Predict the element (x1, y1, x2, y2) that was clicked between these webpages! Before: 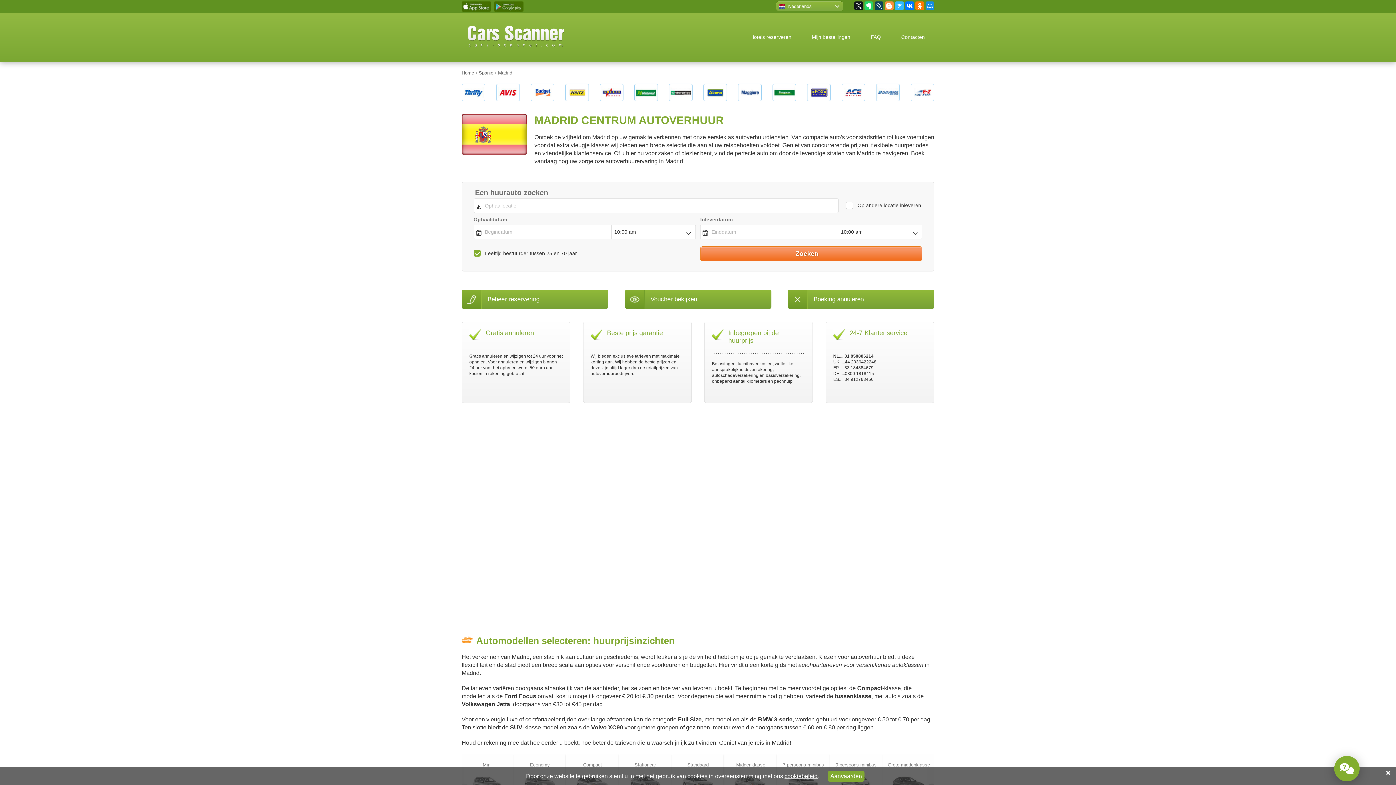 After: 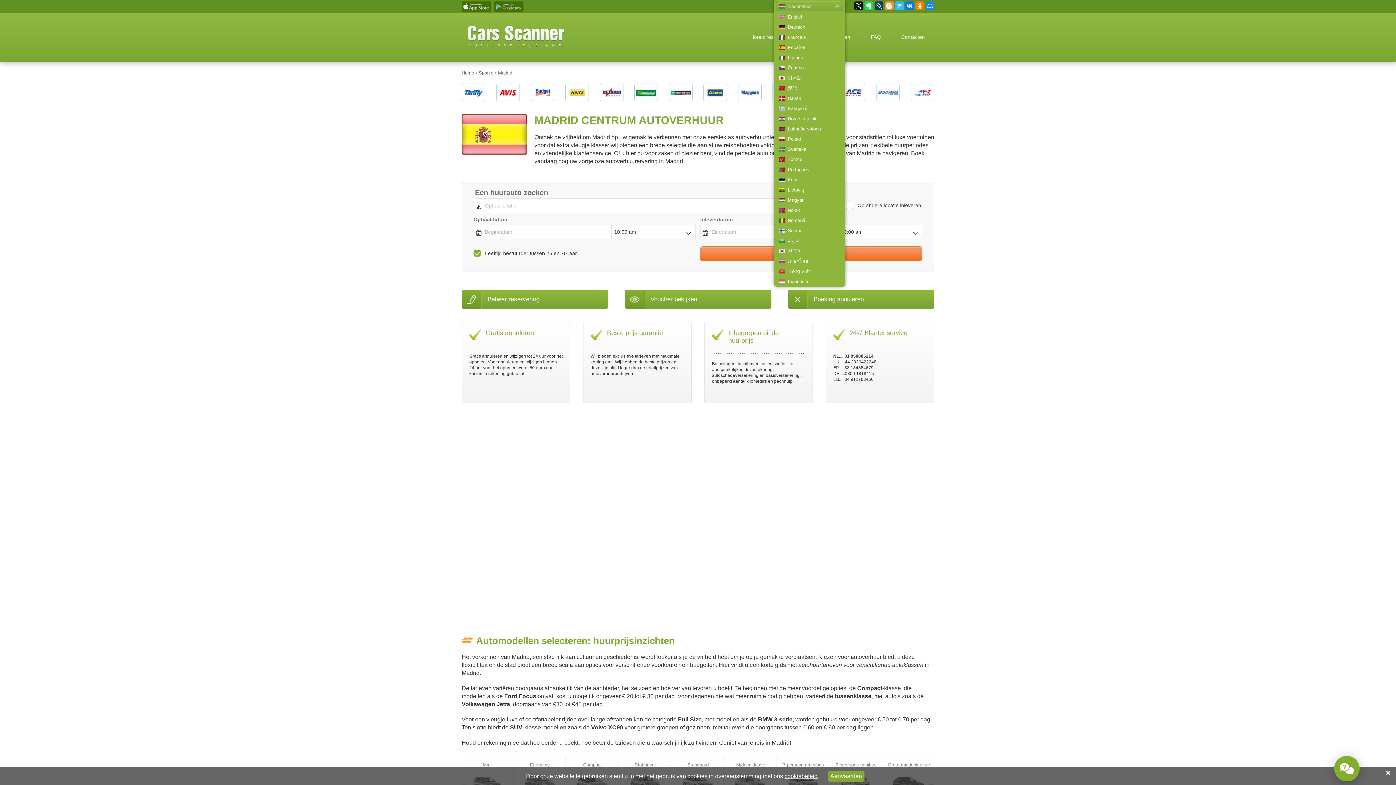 Action: label: Nederlands bbox: (776, 1, 843, 11)